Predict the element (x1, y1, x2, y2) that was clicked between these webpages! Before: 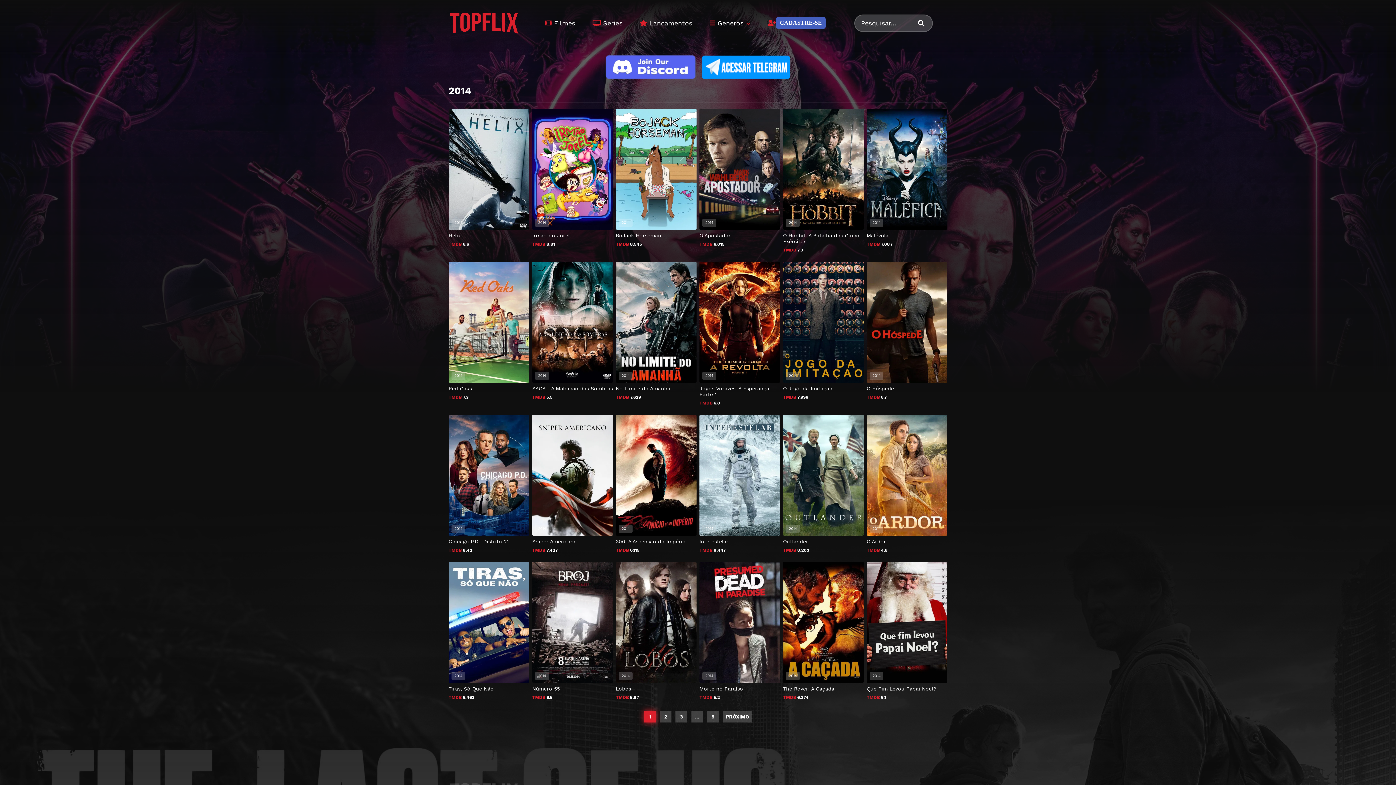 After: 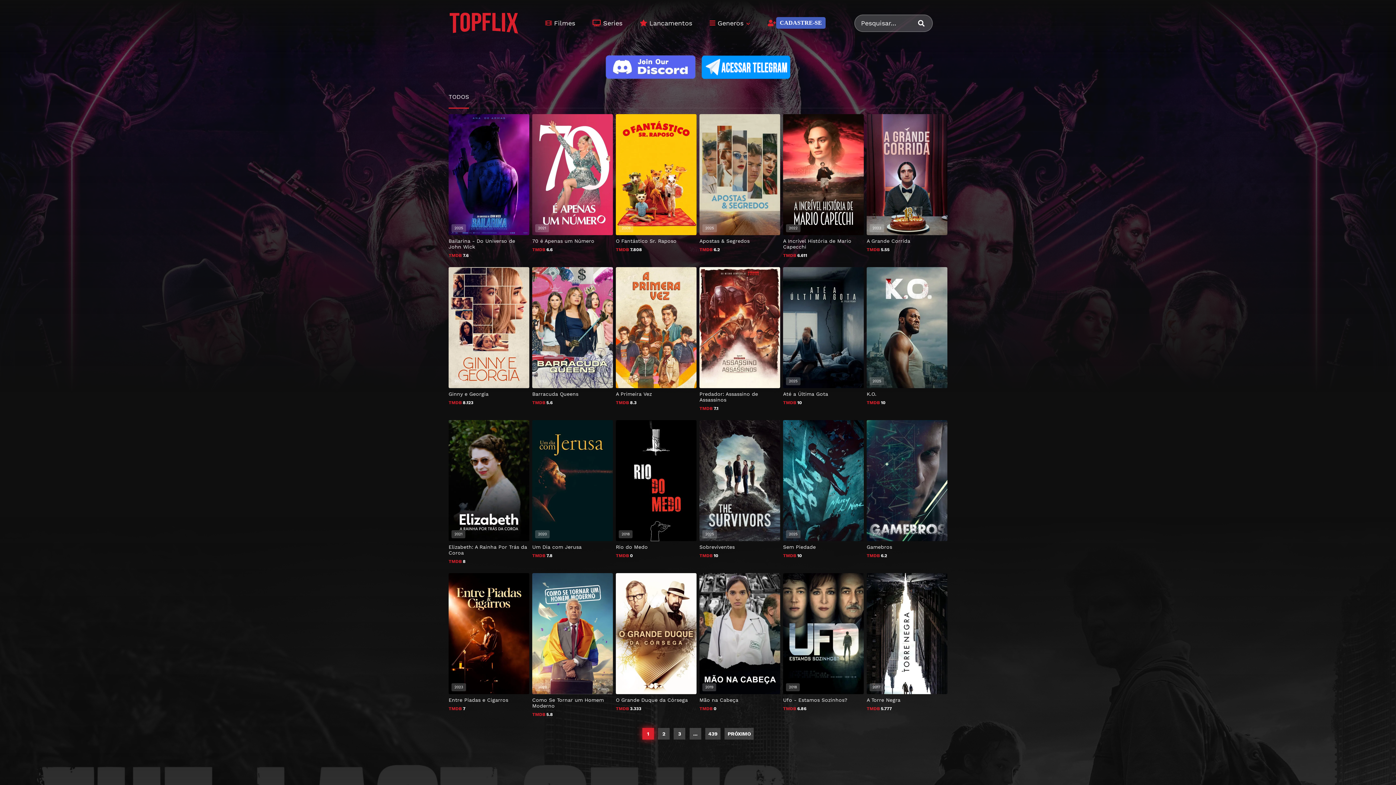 Action: bbox: (915, 14, 933, 32)